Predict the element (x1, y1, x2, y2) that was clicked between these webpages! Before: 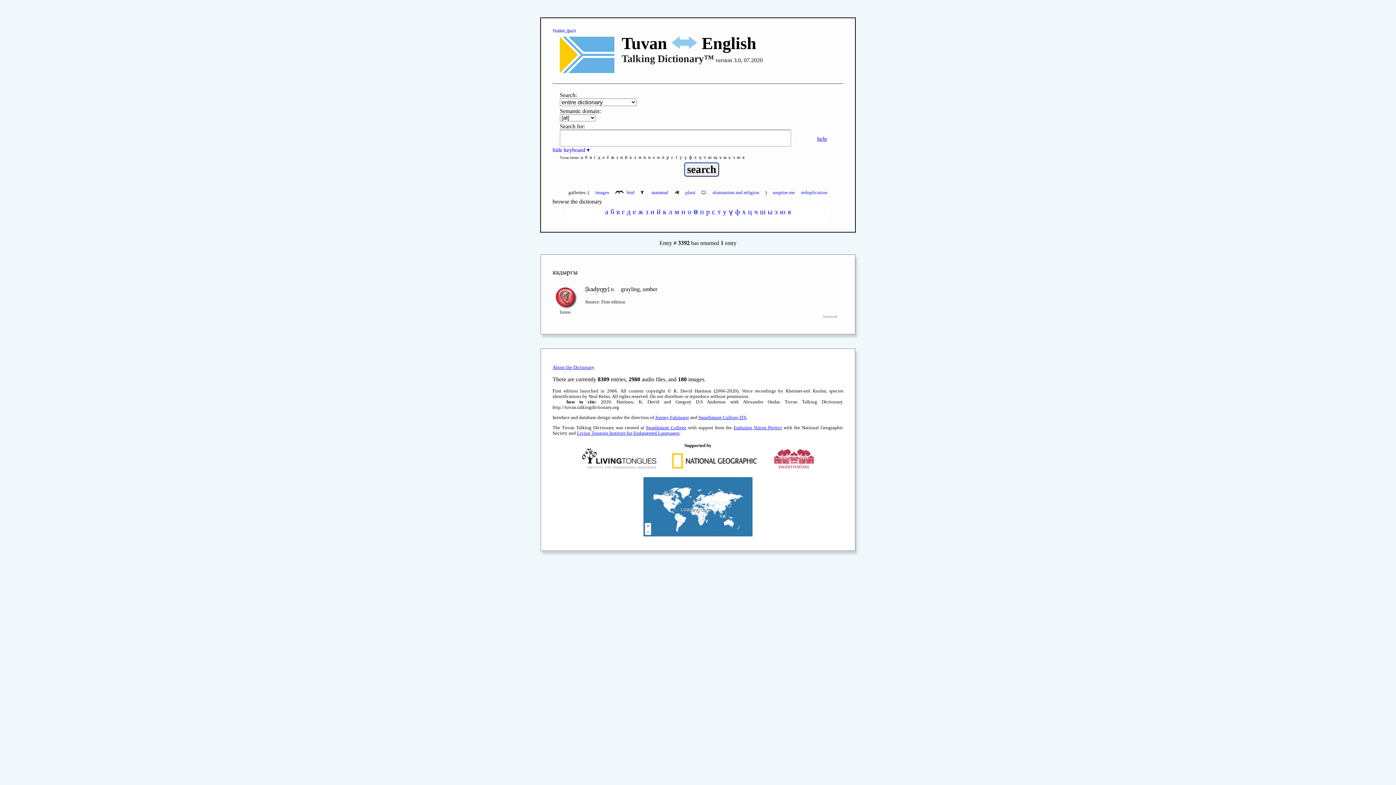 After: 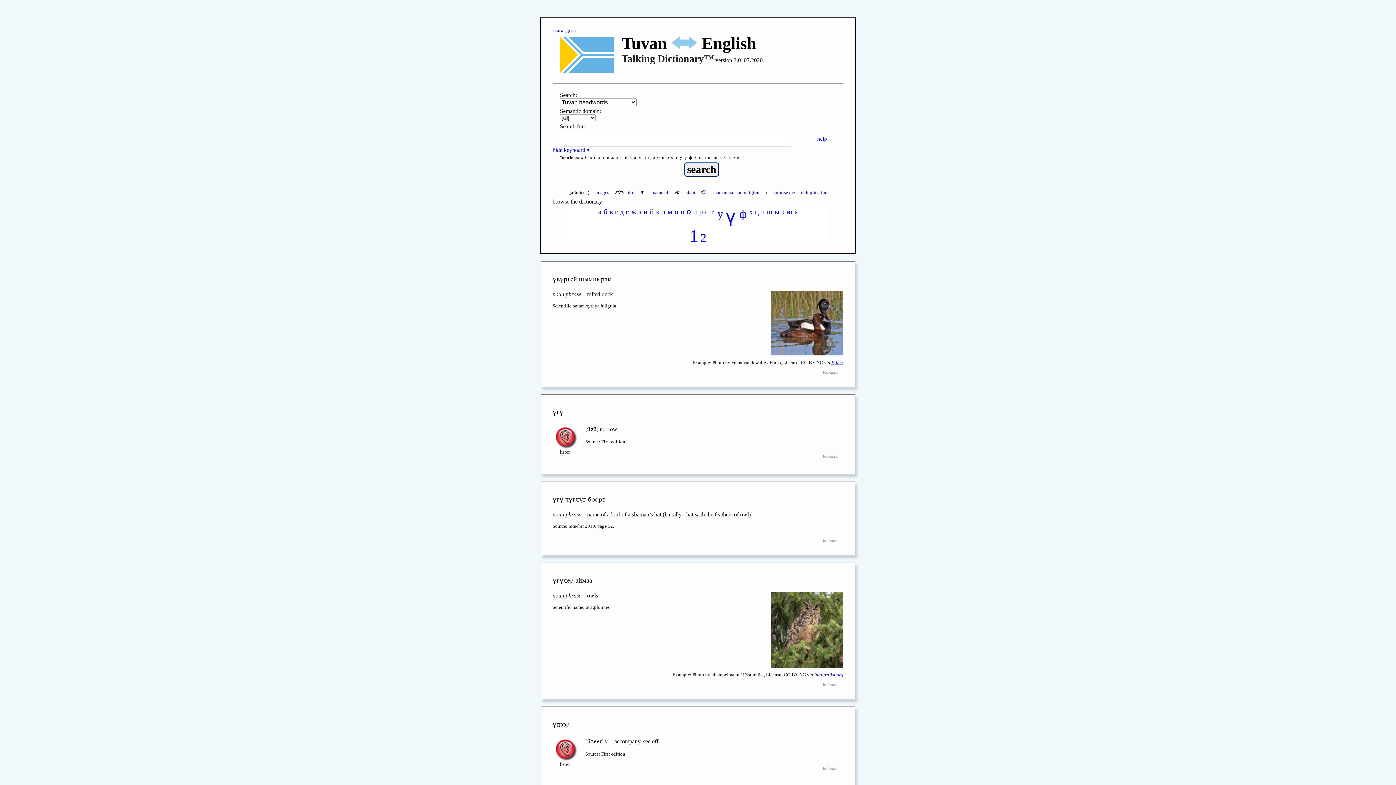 Action: label: ү bbox: (727, 206, 734, 216)